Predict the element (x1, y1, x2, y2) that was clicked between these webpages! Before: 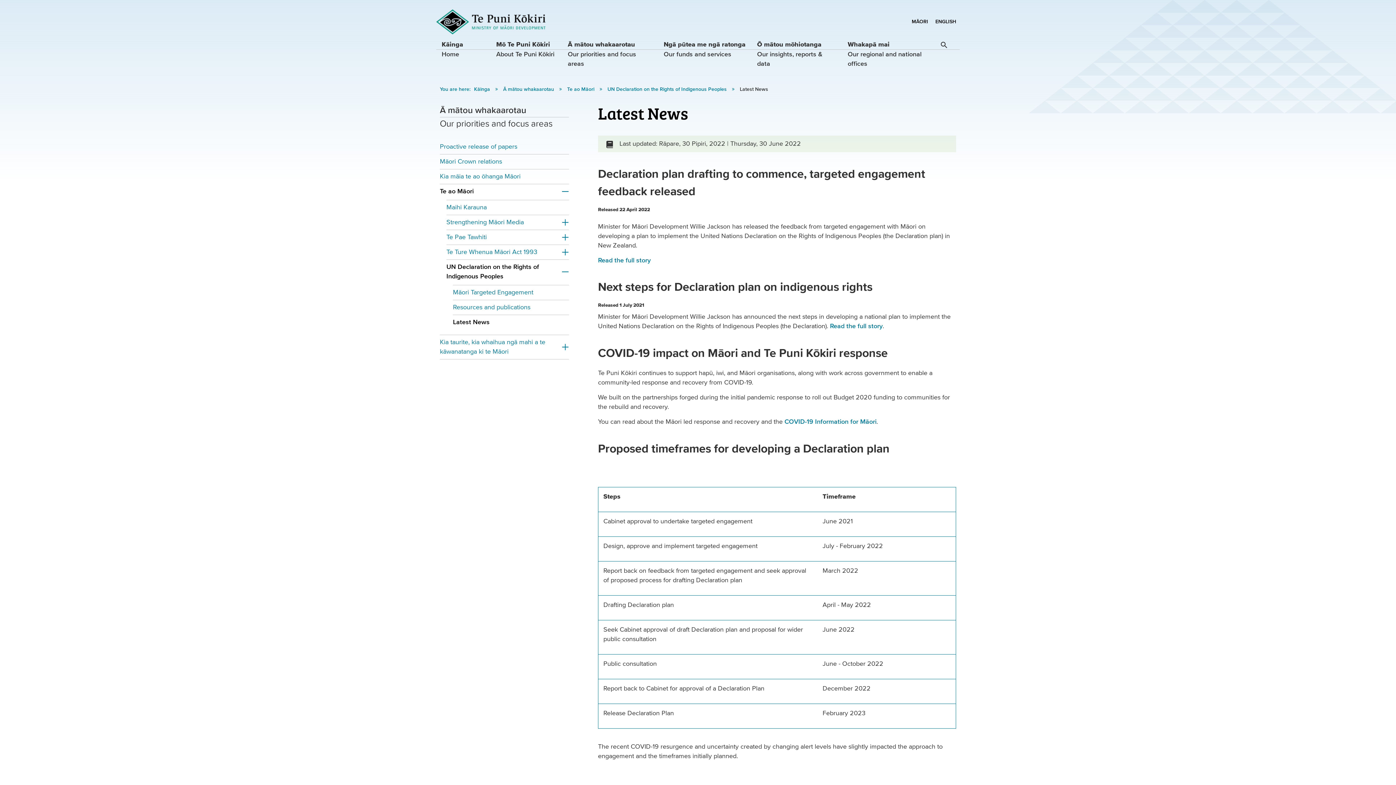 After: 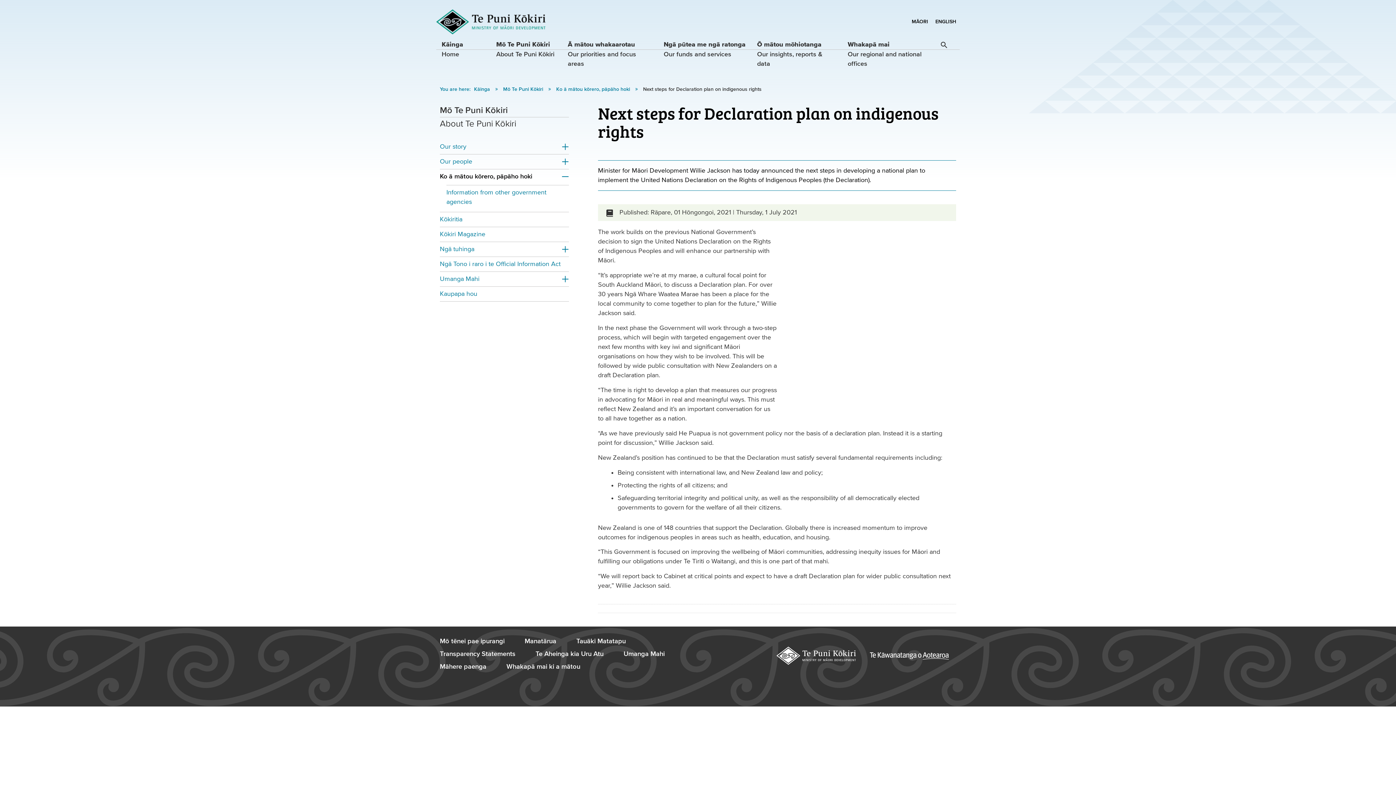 Action: label: Read the full story bbox: (830, 322, 882, 330)